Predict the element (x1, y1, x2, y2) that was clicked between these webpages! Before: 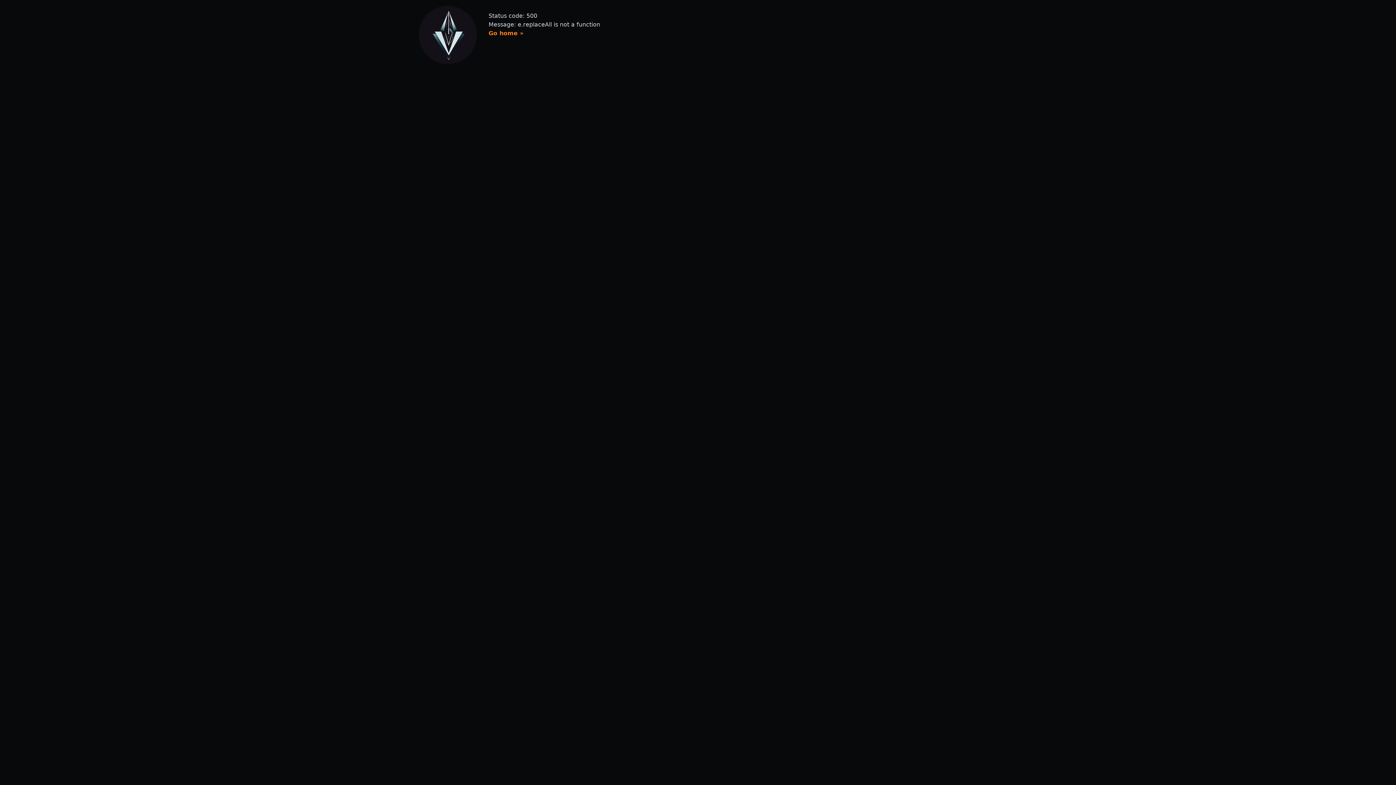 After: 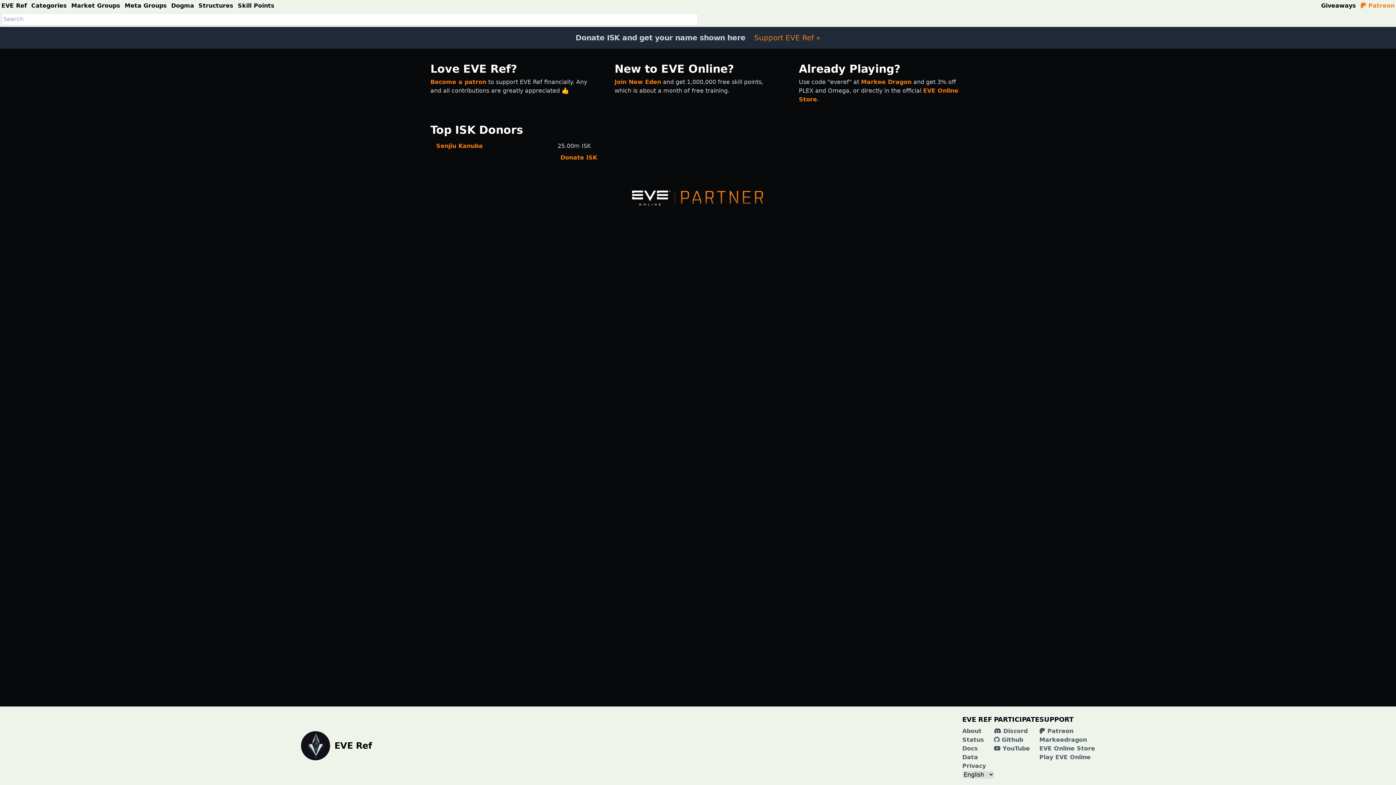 Action: label: Go home » bbox: (488, 29, 523, 36)